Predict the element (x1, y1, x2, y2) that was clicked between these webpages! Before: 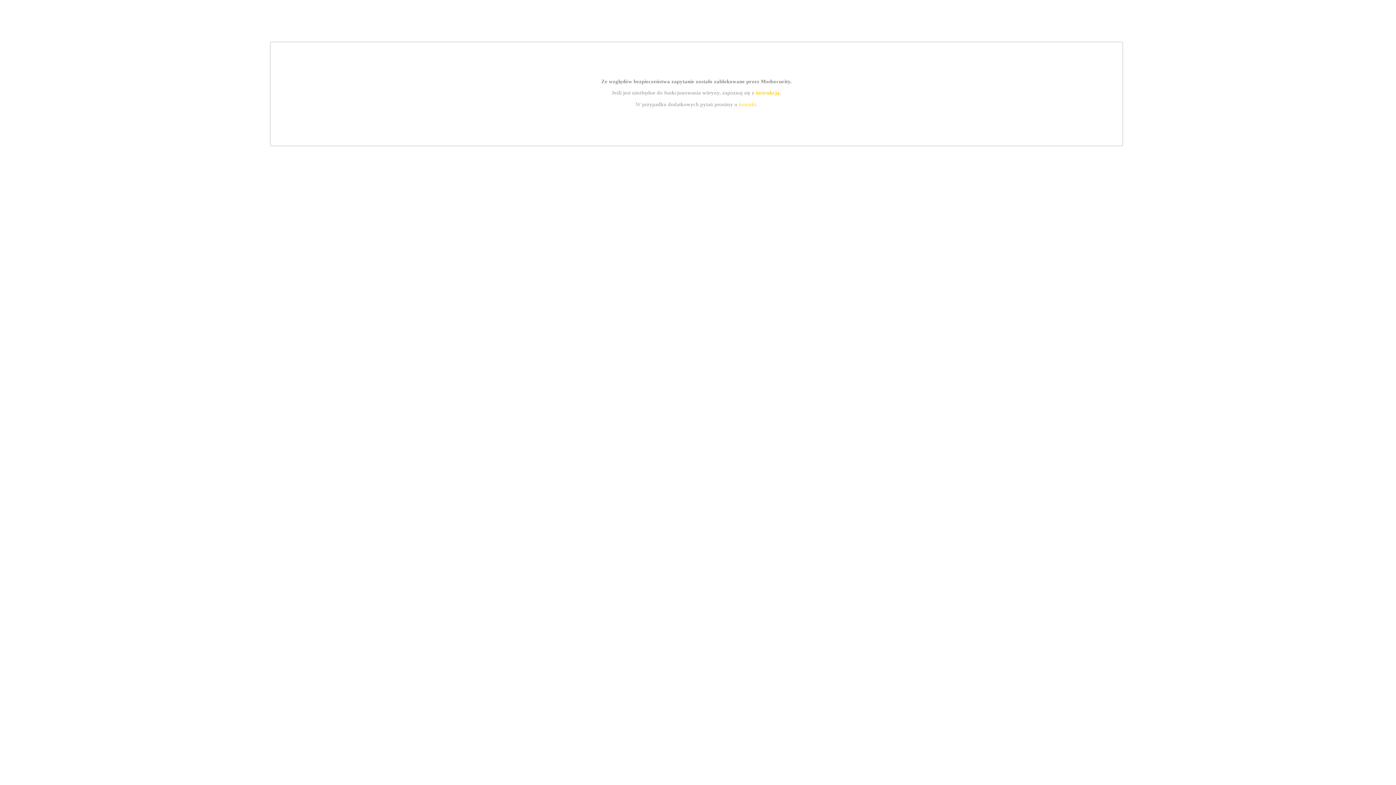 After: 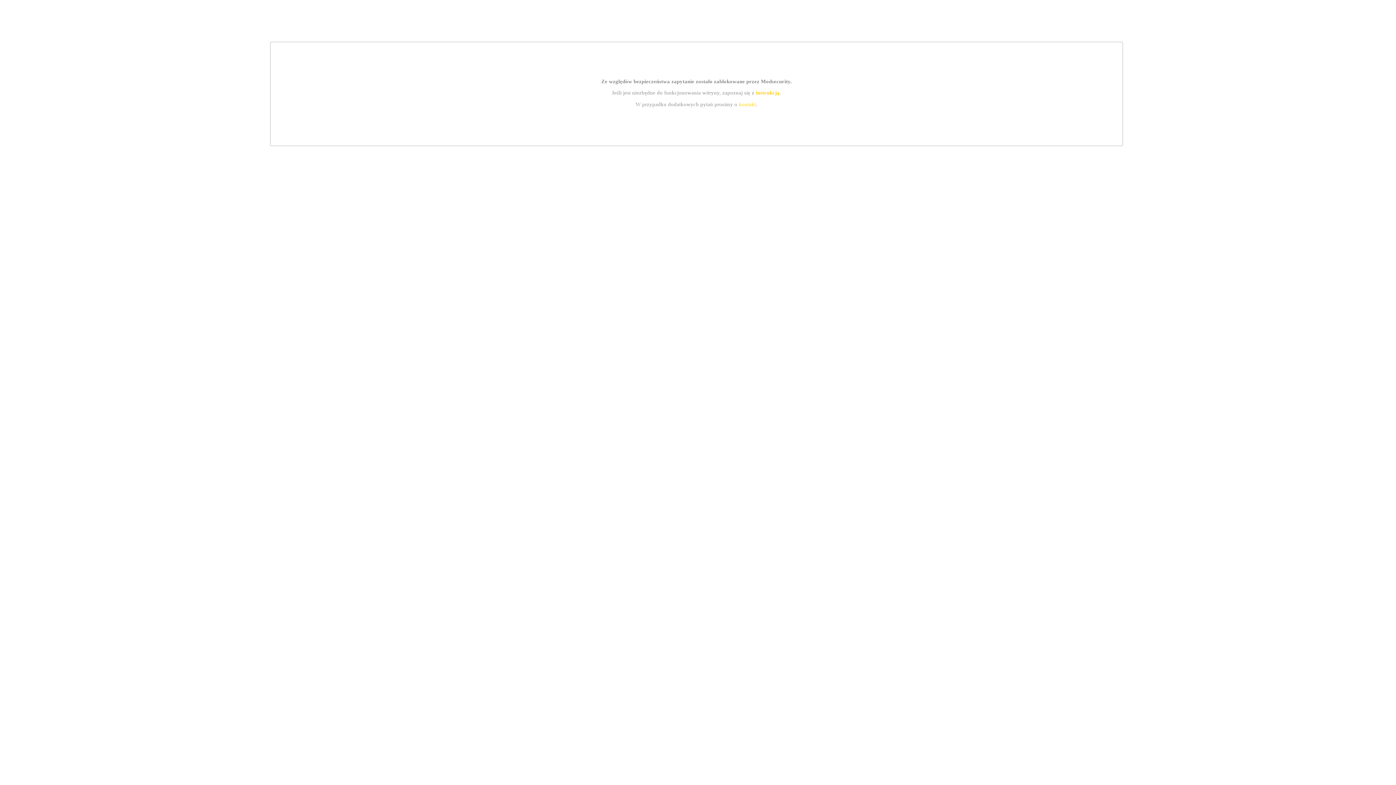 Action: label: instrukcją bbox: (755, 89, 779, 95)